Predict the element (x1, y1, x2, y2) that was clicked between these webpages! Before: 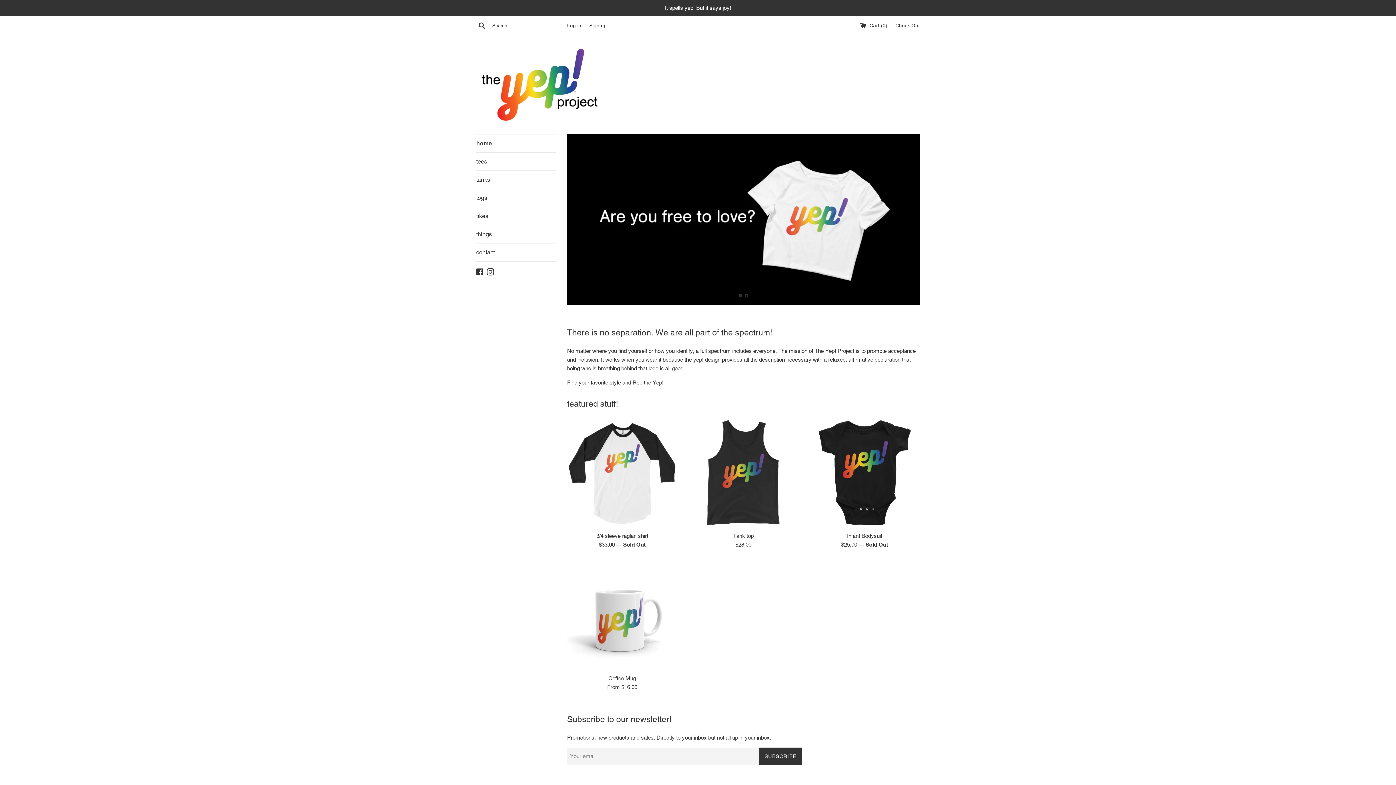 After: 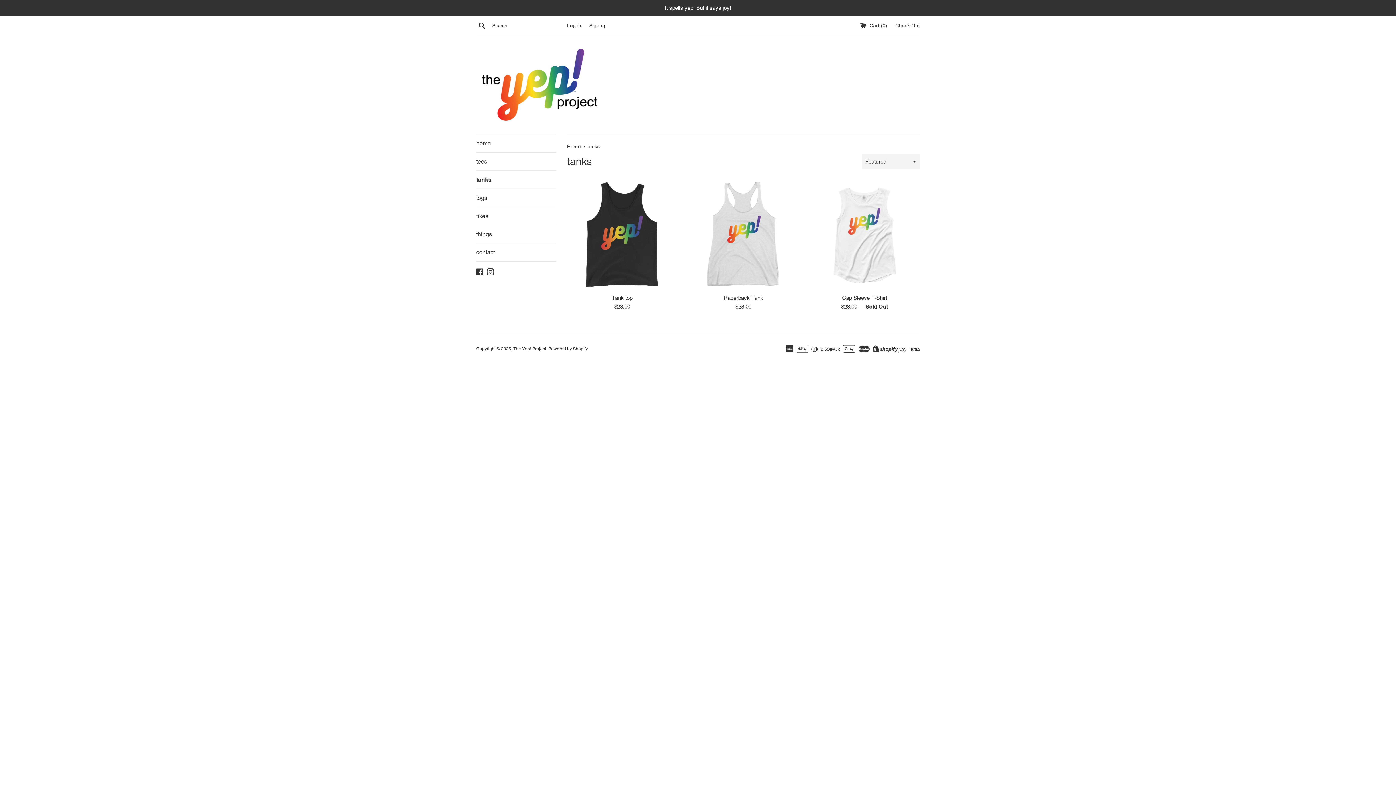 Action: label: tanks bbox: (476, 170, 556, 188)